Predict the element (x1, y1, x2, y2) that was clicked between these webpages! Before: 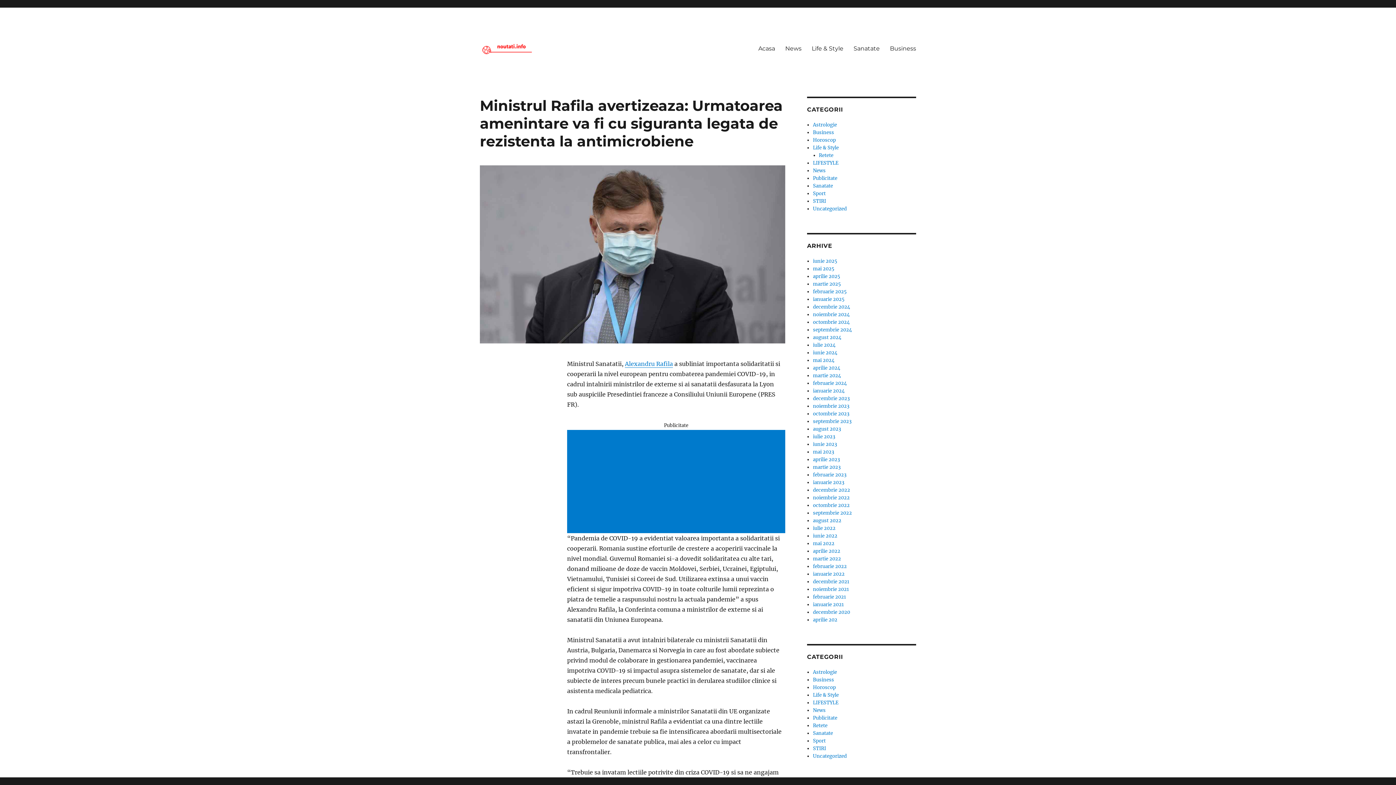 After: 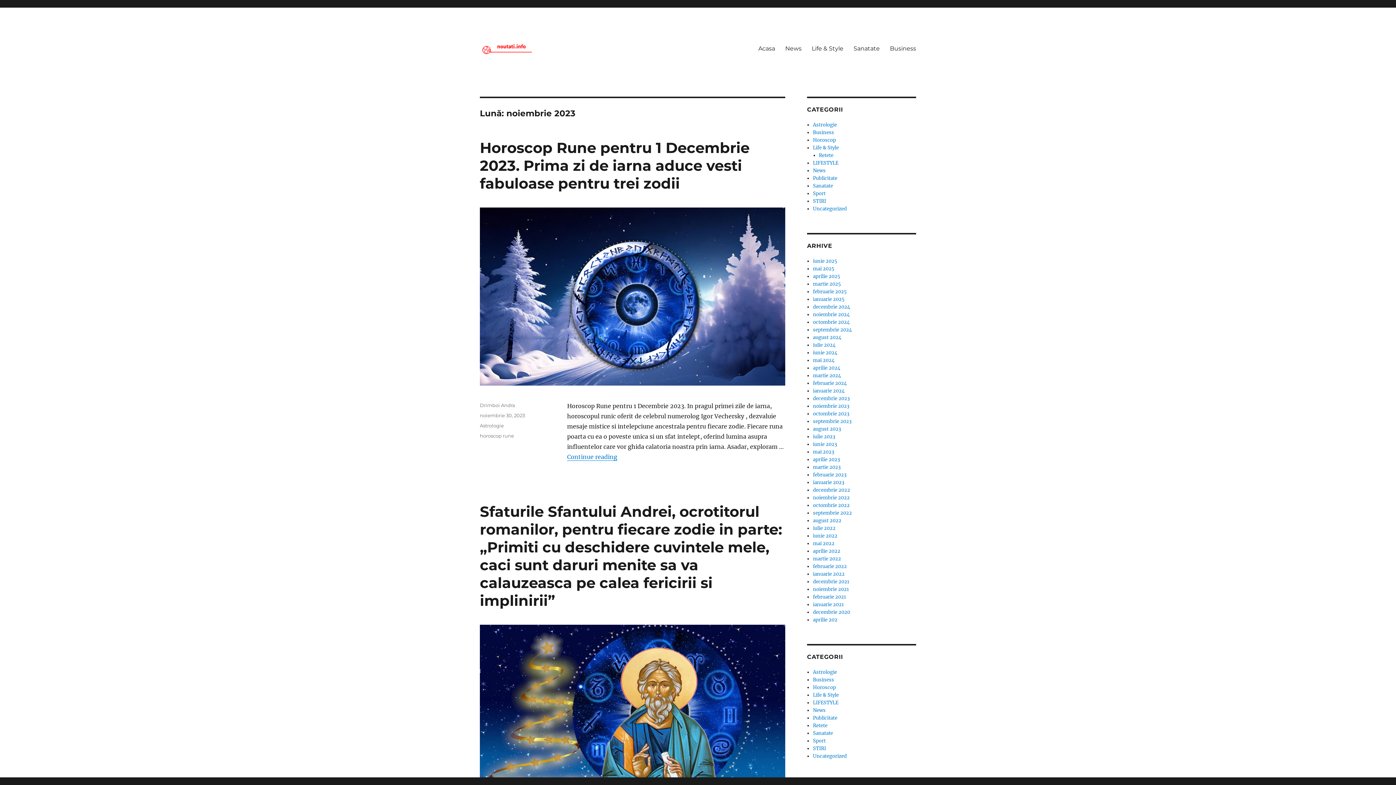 Action: bbox: (813, 403, 849, 409) label: noiembrie 2023